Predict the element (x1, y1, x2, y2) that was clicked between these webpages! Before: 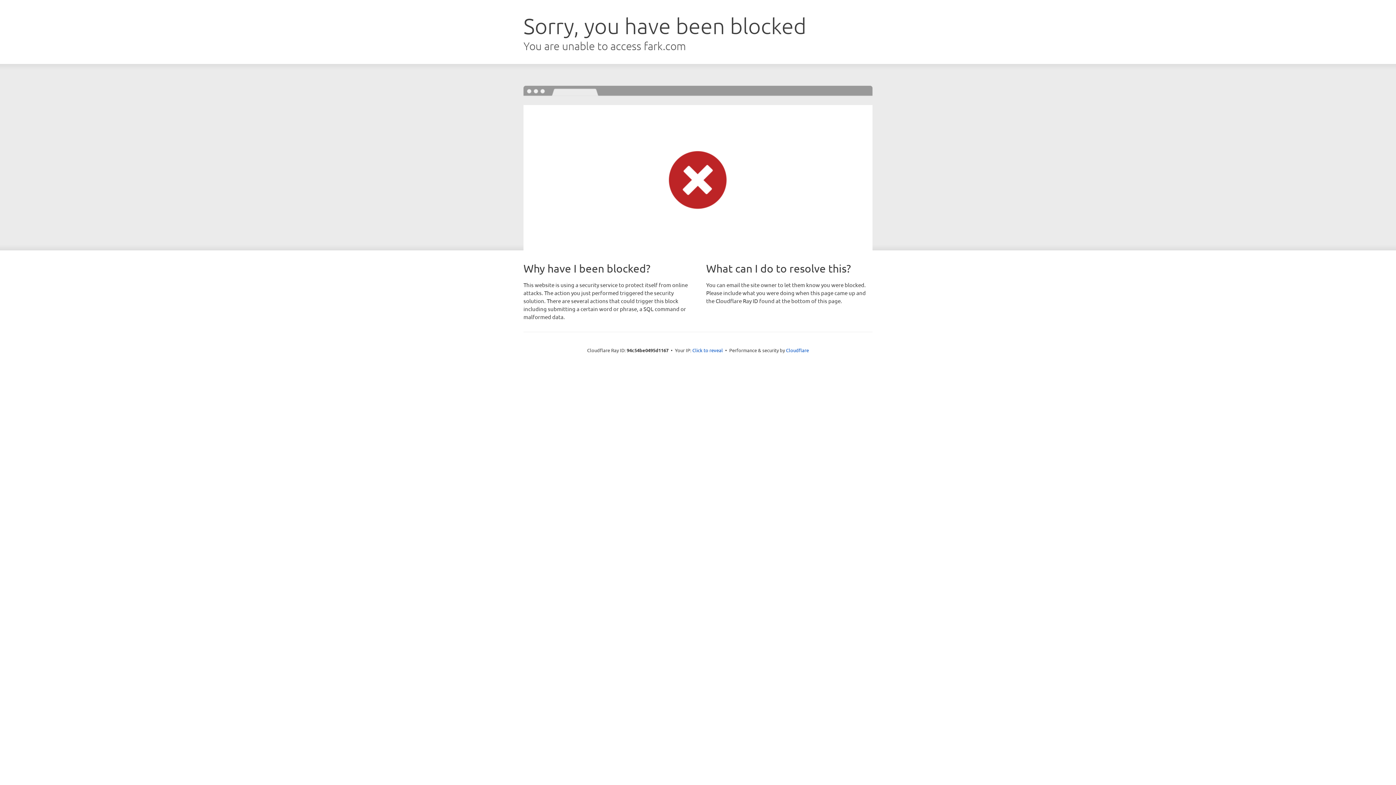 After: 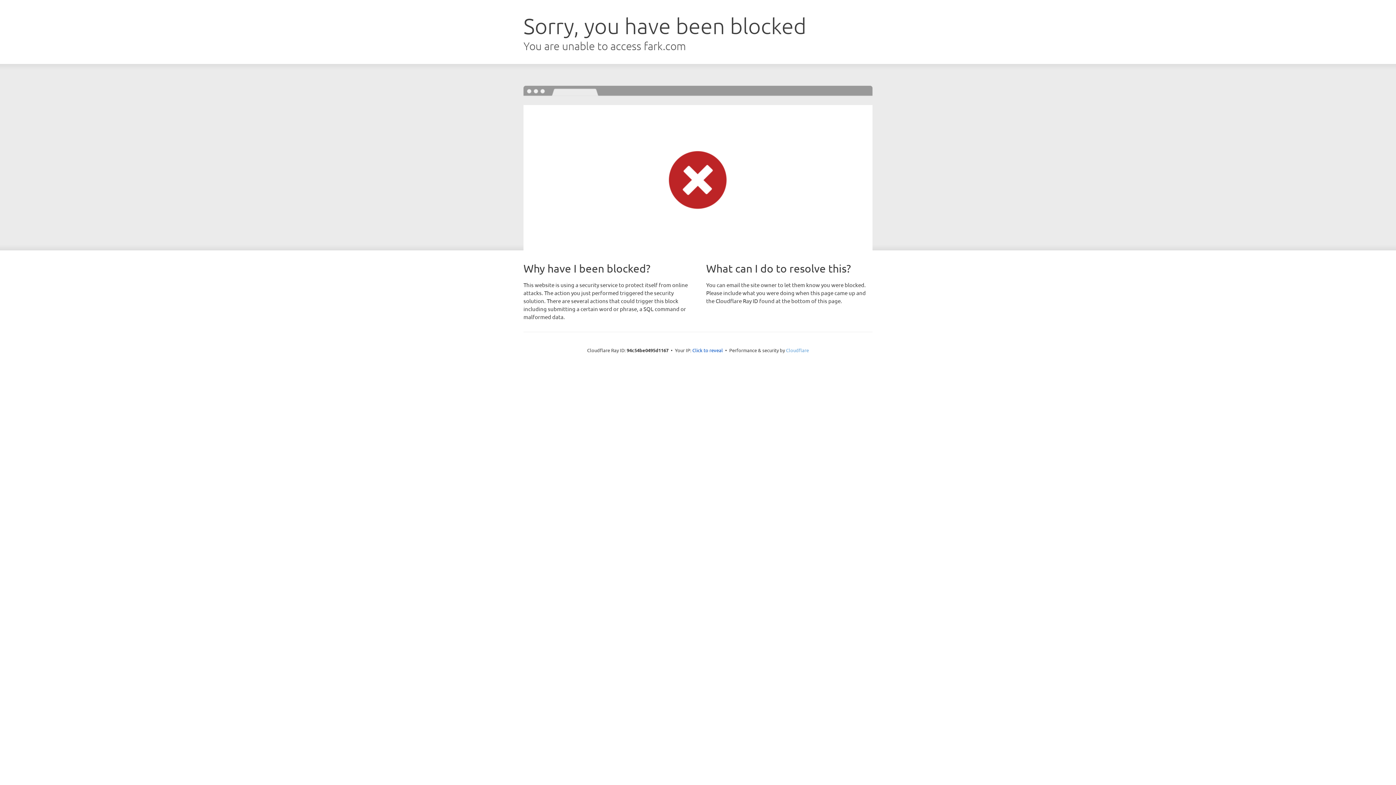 Action: bbox: (786, 347, 809, 353) label: Cloudflare